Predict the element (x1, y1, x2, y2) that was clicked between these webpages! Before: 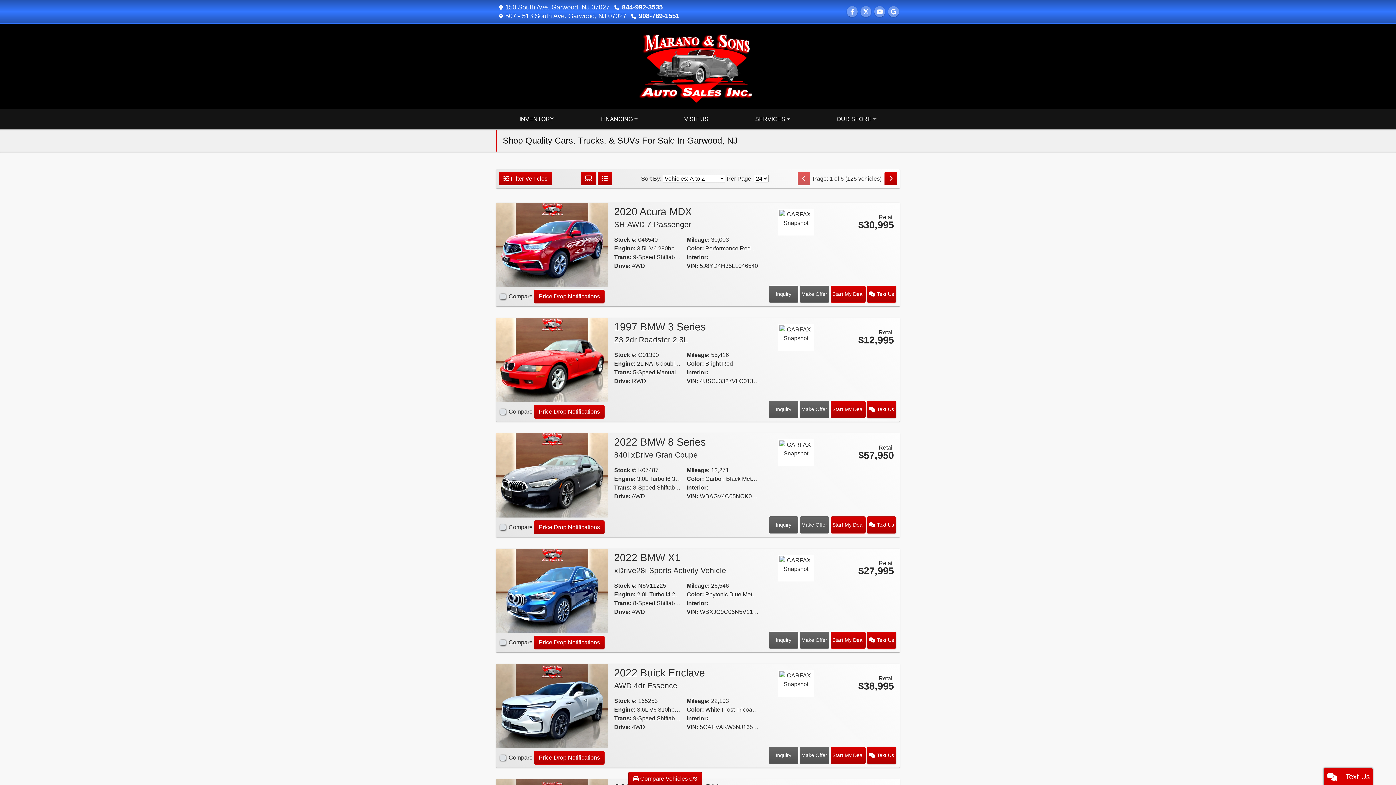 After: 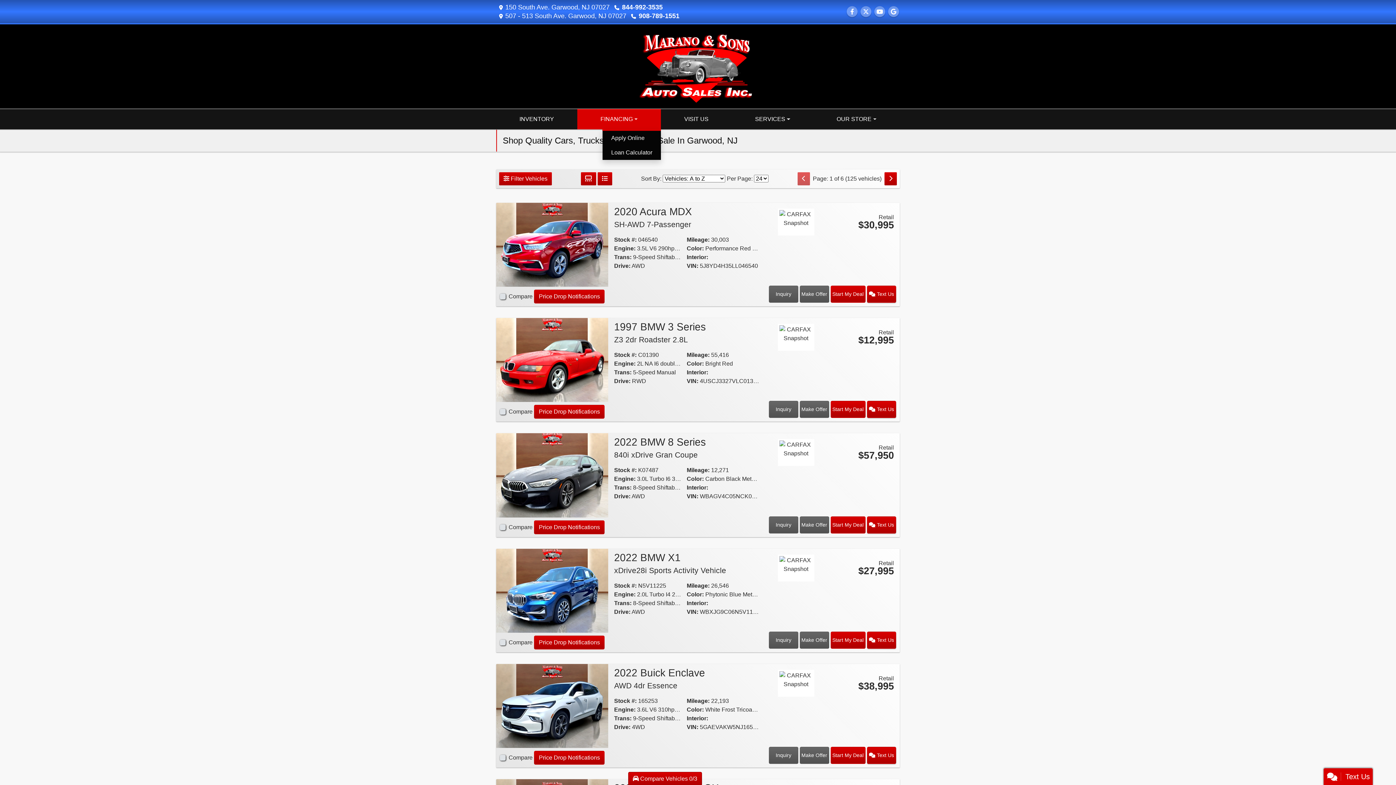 Action: label: FINANCING bbox: (577, 109, 661, 129)